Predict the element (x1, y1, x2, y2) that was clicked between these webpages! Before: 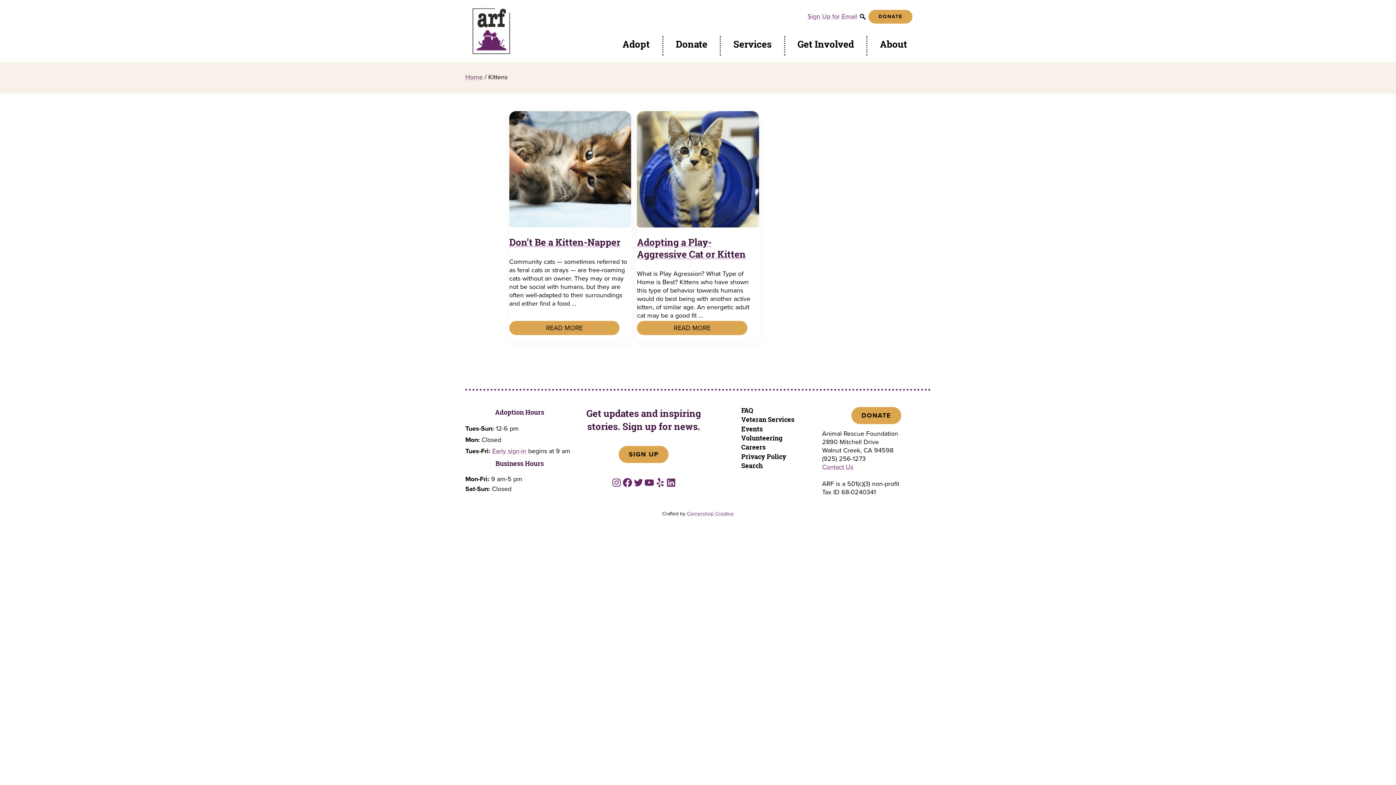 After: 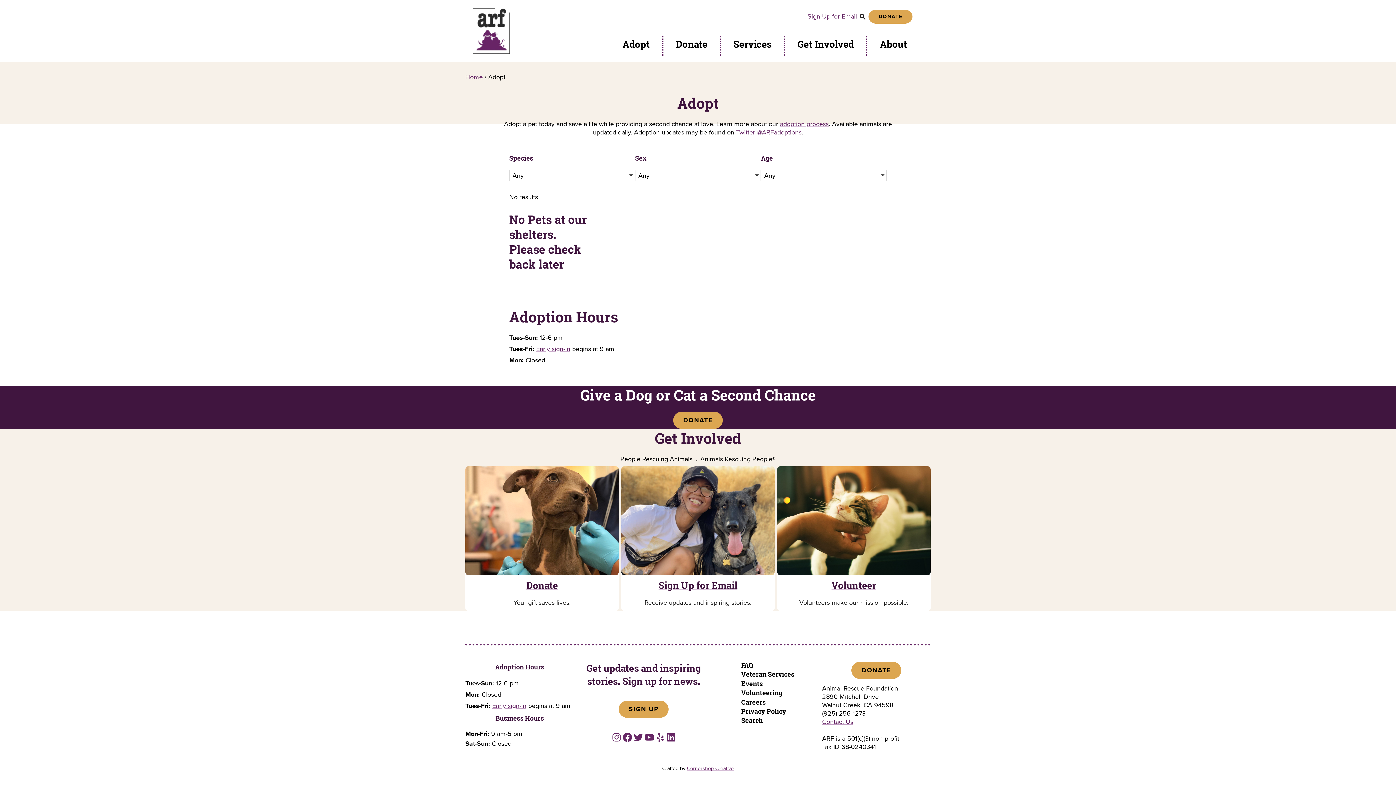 Action: label: Adopt bbox: (617, 35, 655, 53)